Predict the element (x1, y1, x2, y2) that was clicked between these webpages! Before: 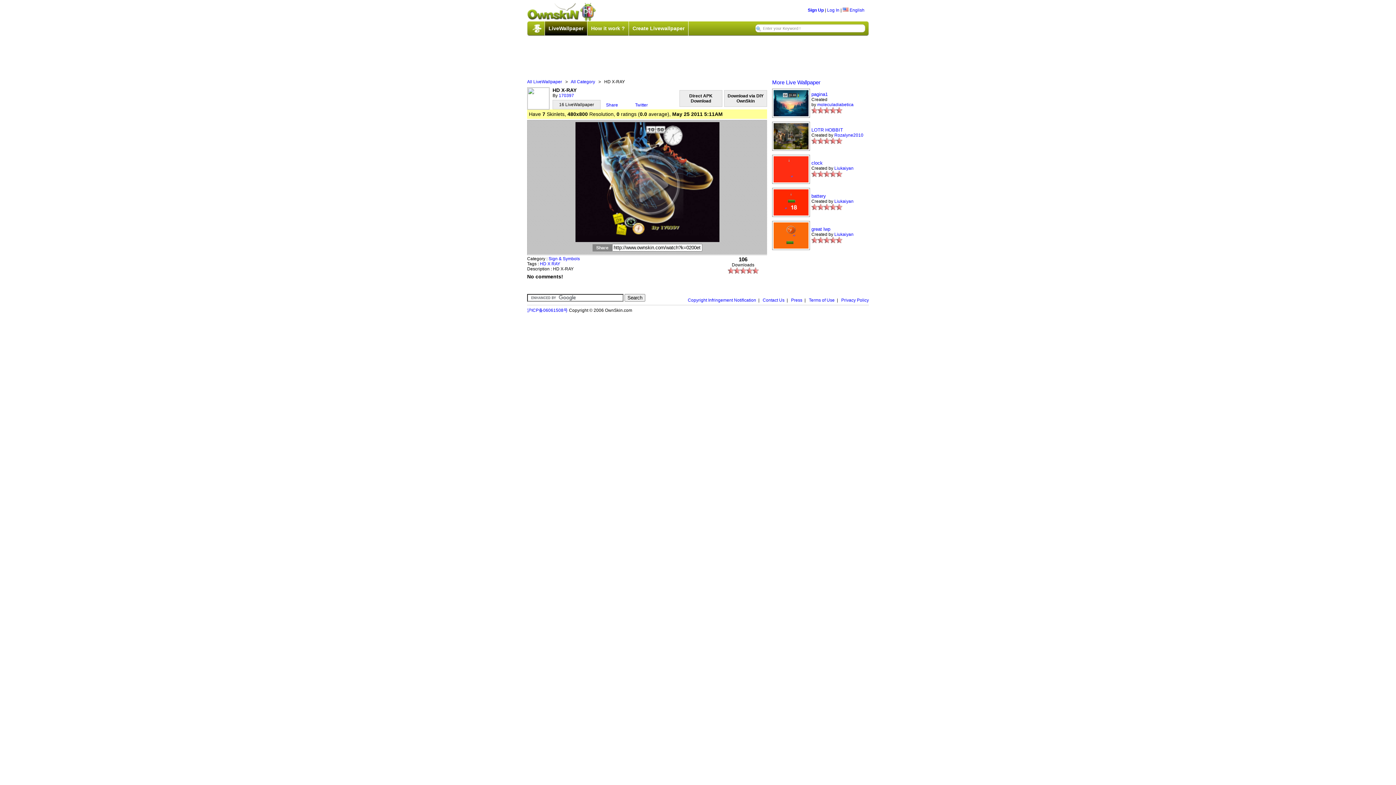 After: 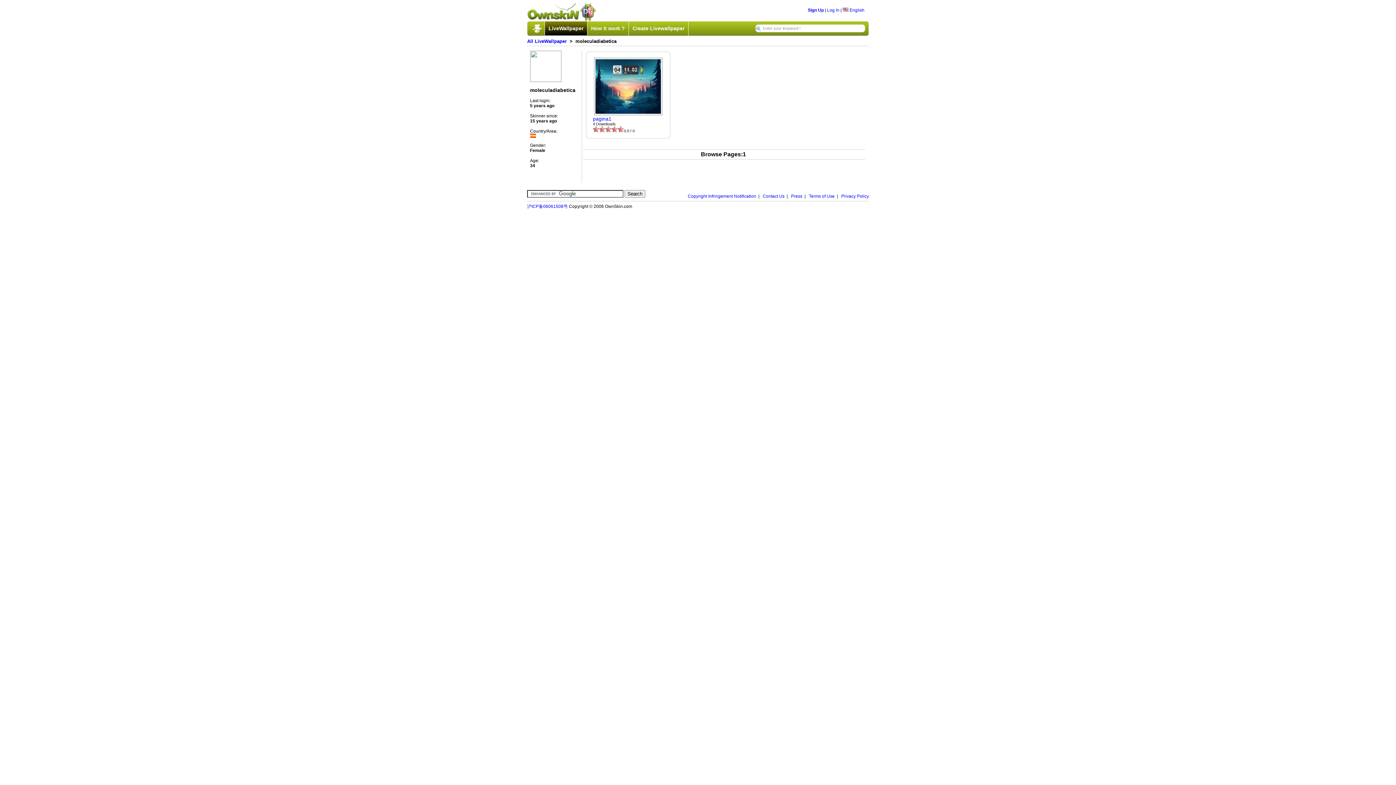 Action: label: moleculadiabetica bbox: (817, 102, 853, 107)